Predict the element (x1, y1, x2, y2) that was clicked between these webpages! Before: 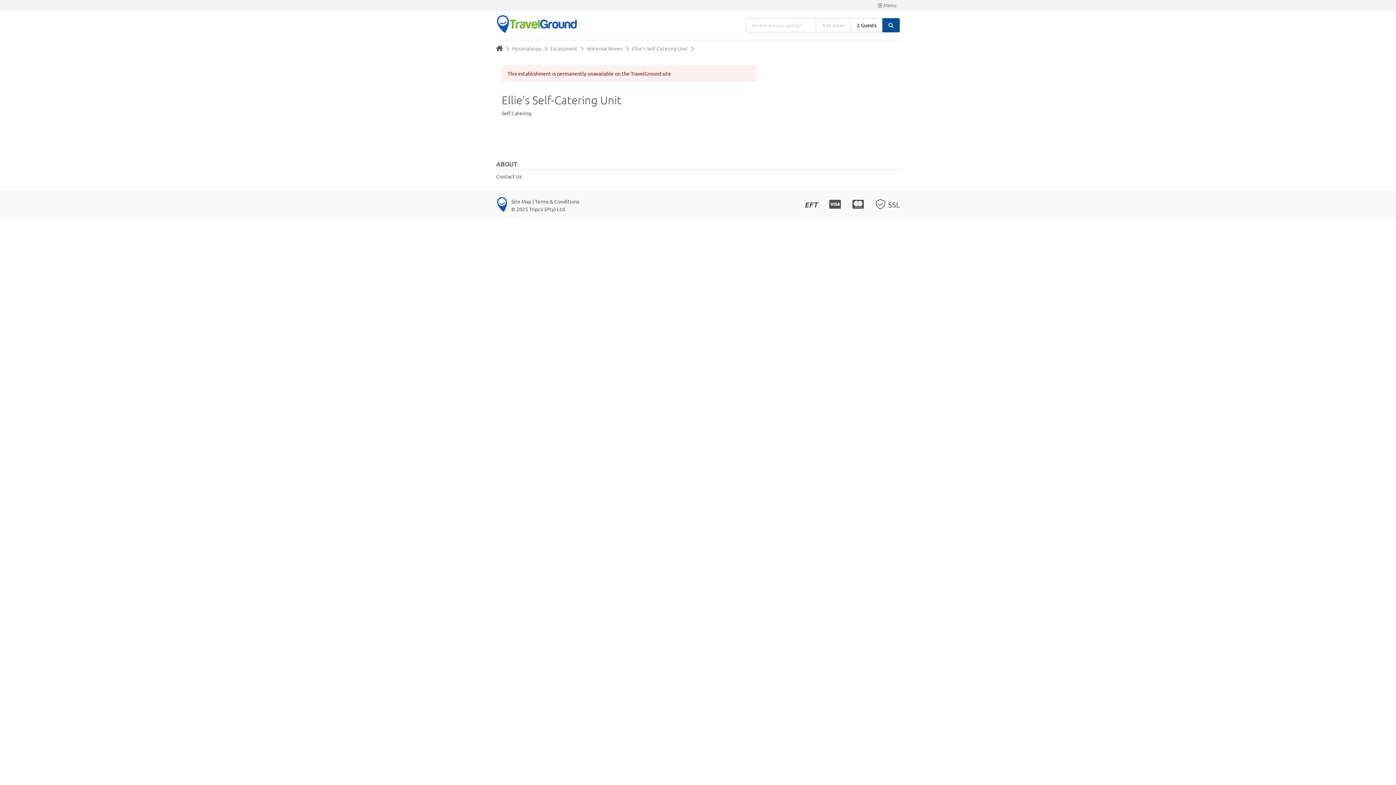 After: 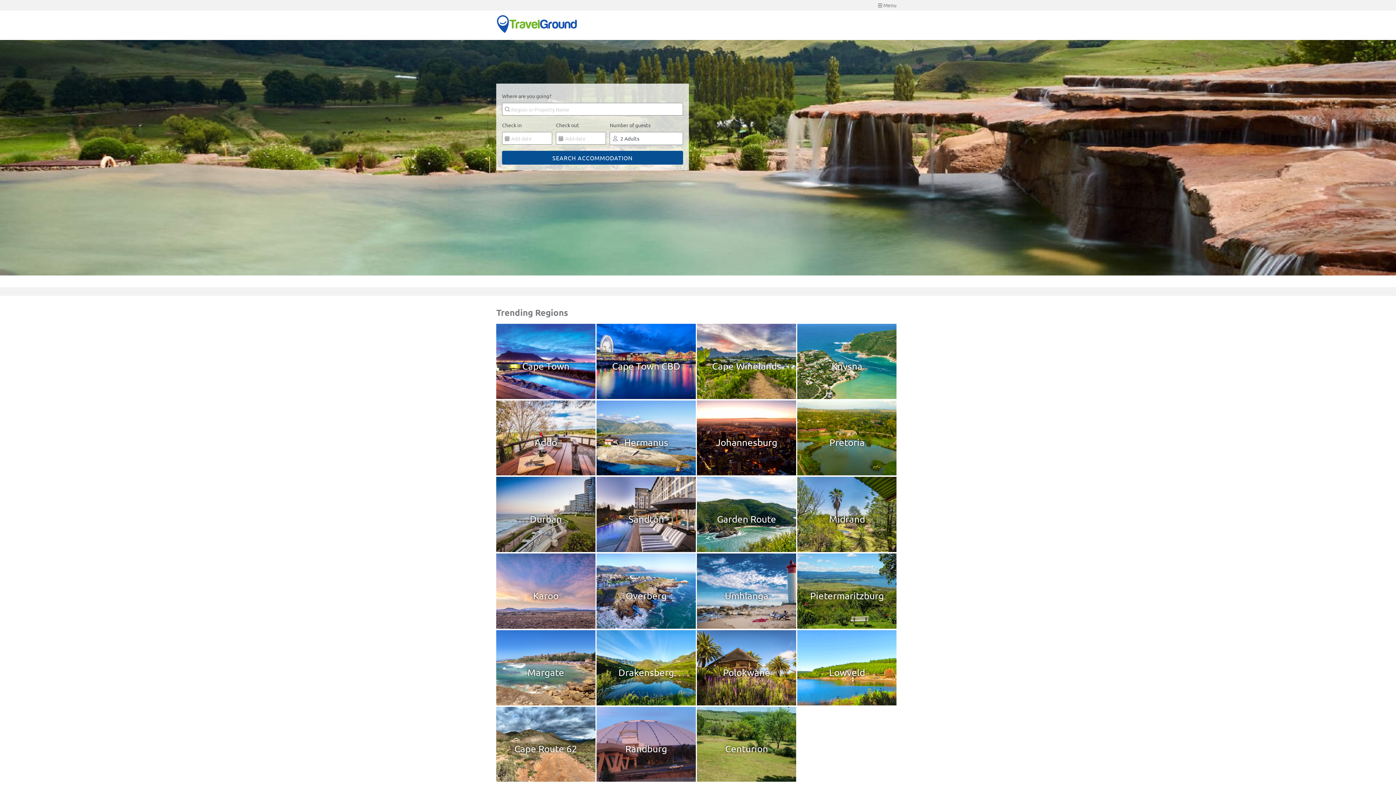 Action: bbox: (496, 13, 577, 37)